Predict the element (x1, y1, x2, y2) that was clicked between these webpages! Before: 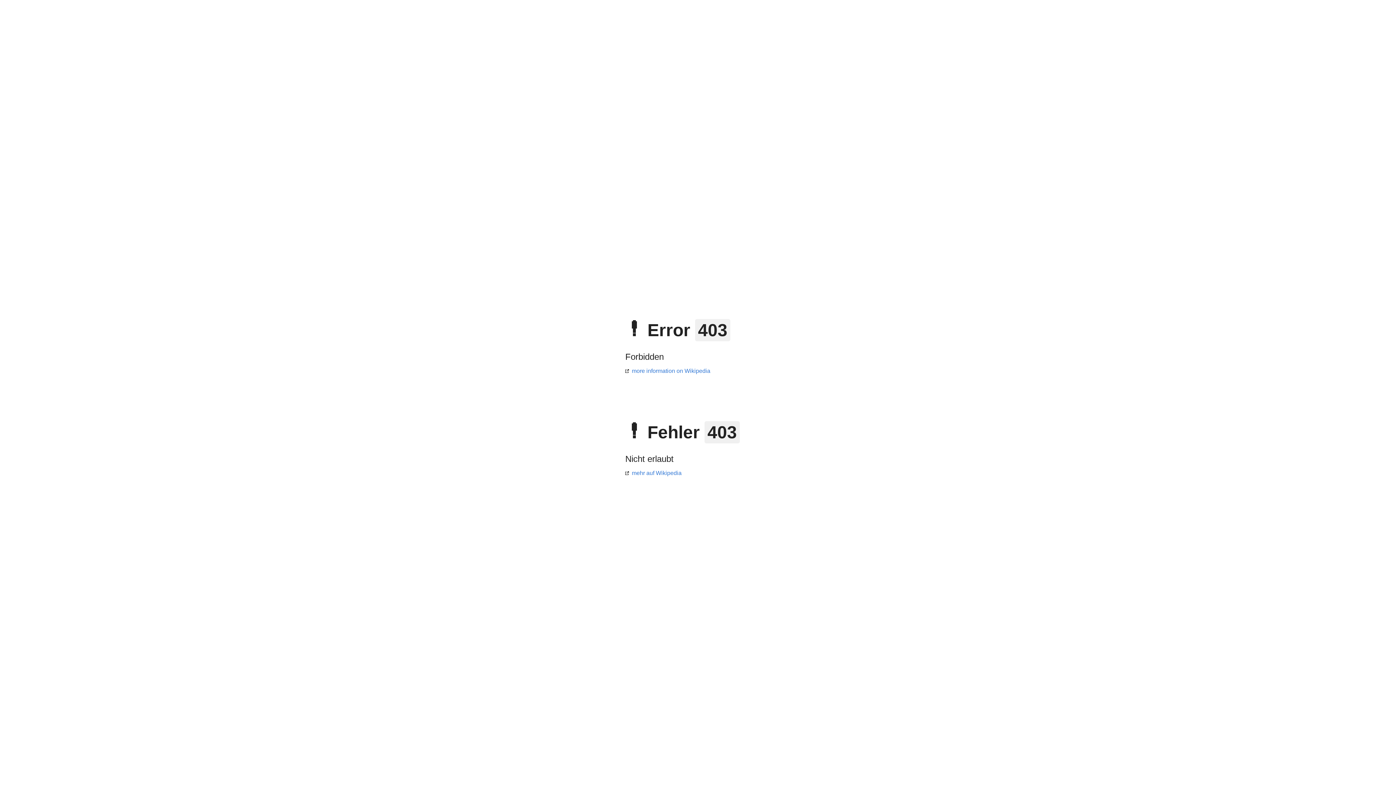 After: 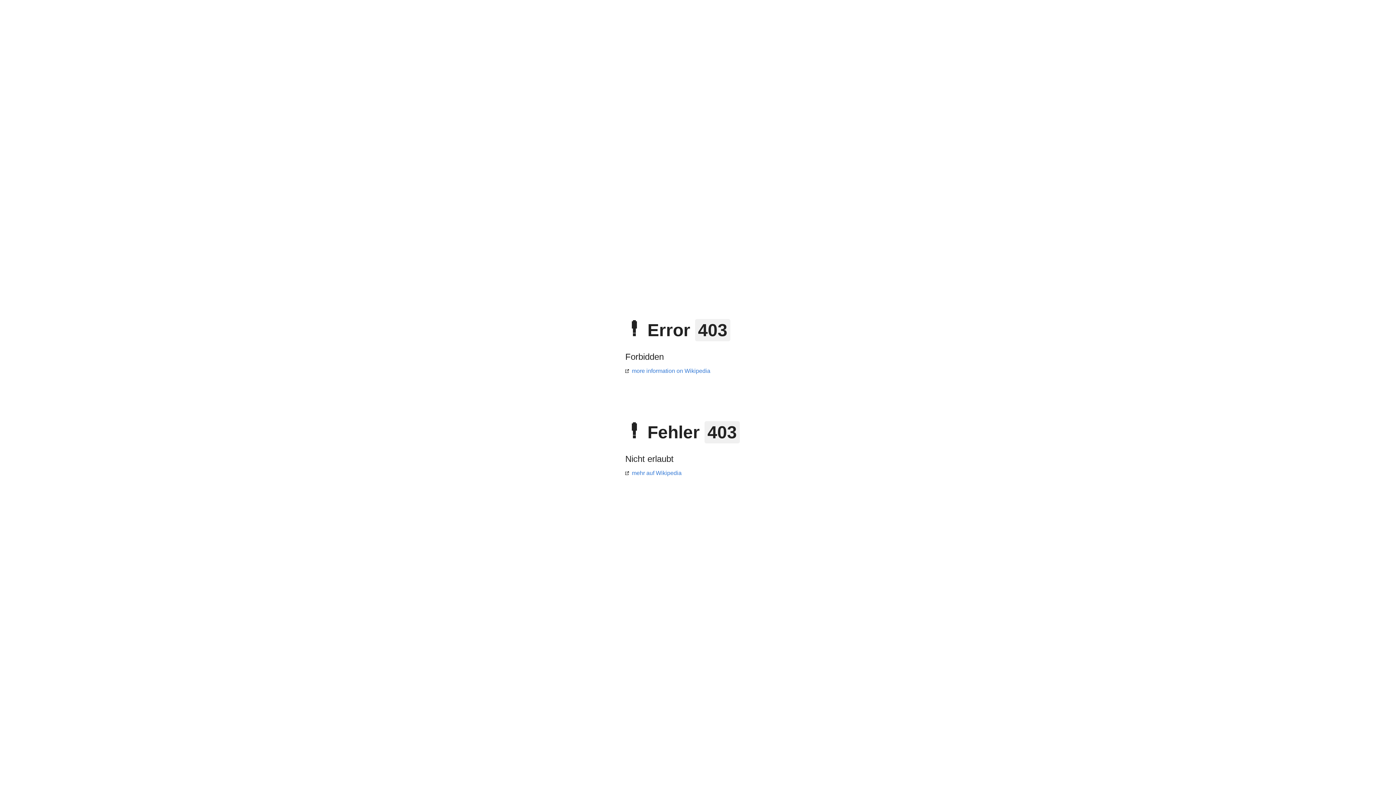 Action: label: mehr auf Wikipedia bbox: (625, 470, 681, 476)